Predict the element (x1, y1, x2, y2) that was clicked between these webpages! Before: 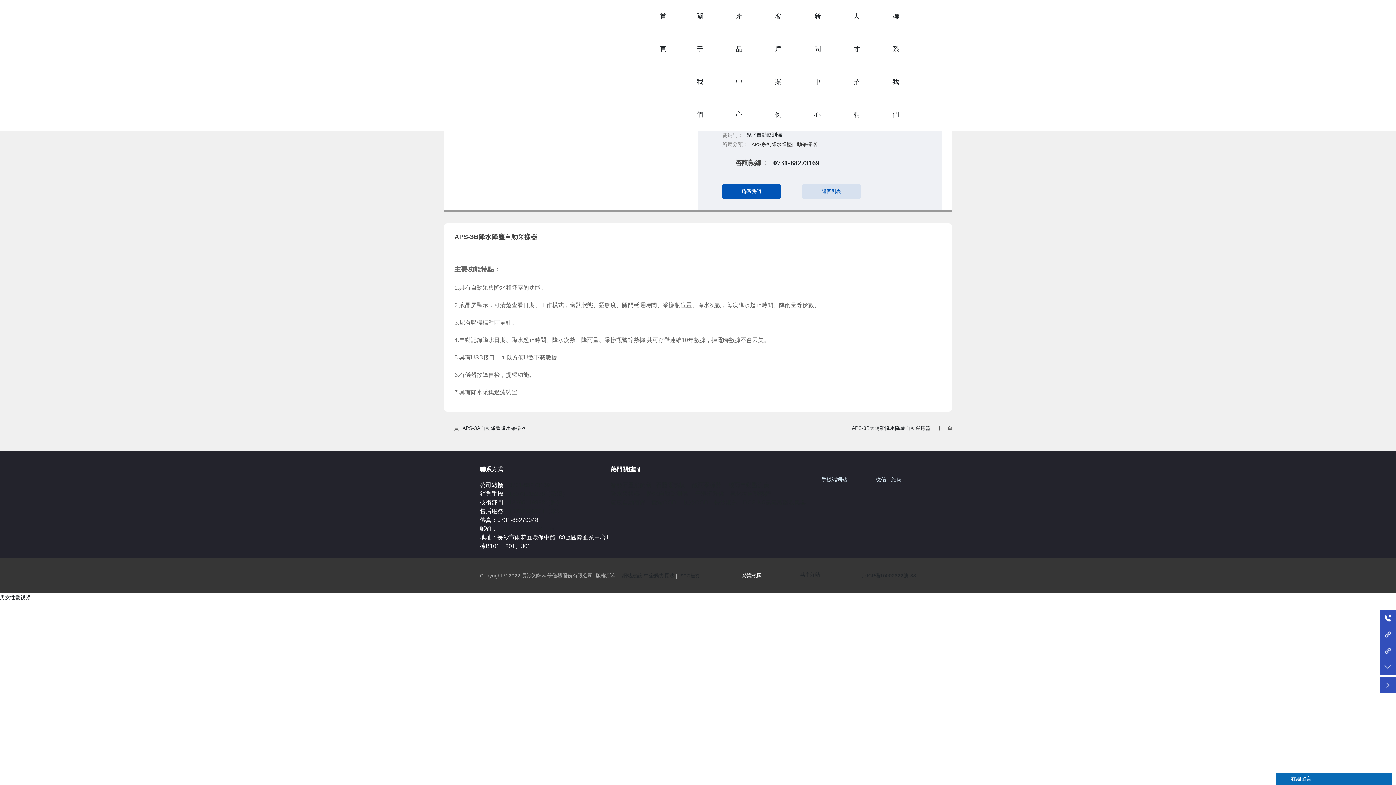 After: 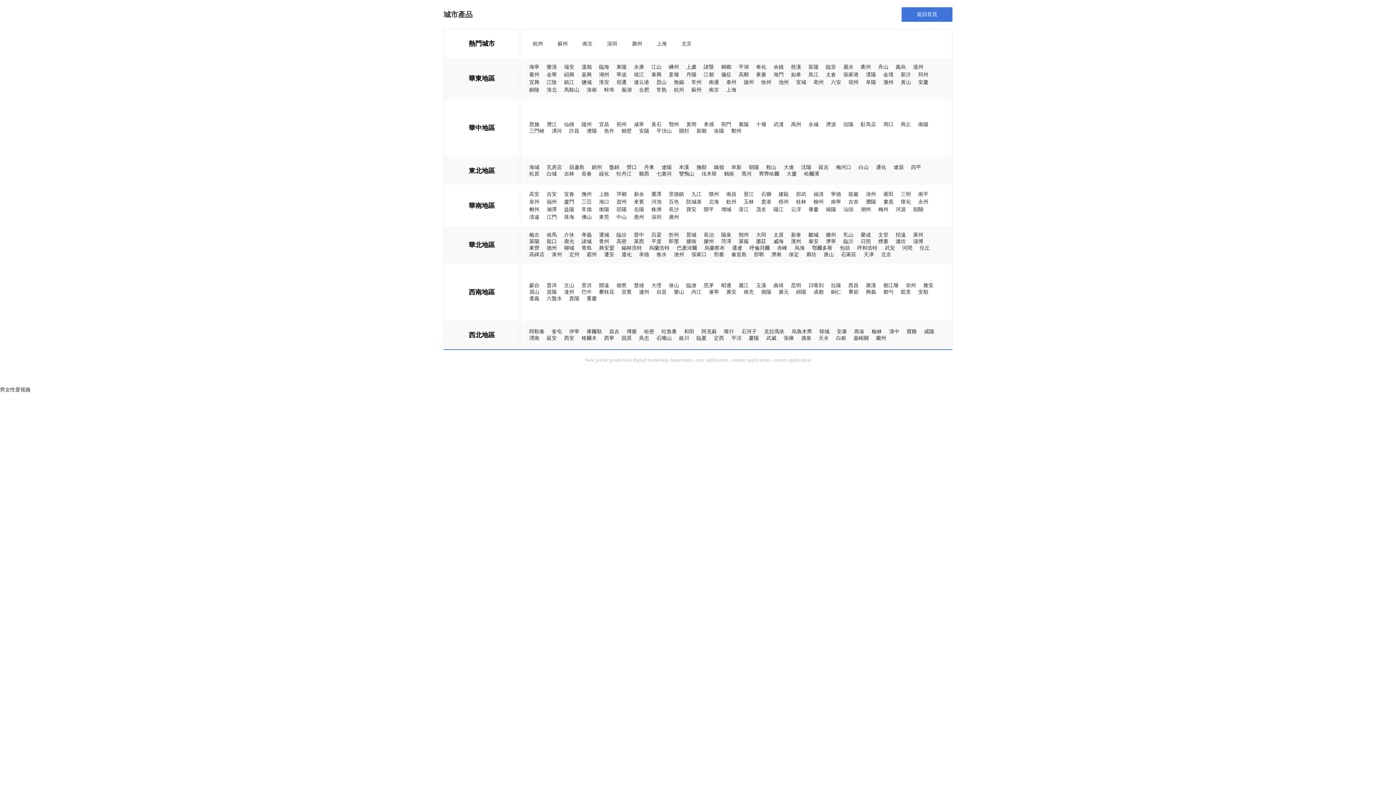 Action: bbox: (800, 571, 820, 577) label: 城市分站